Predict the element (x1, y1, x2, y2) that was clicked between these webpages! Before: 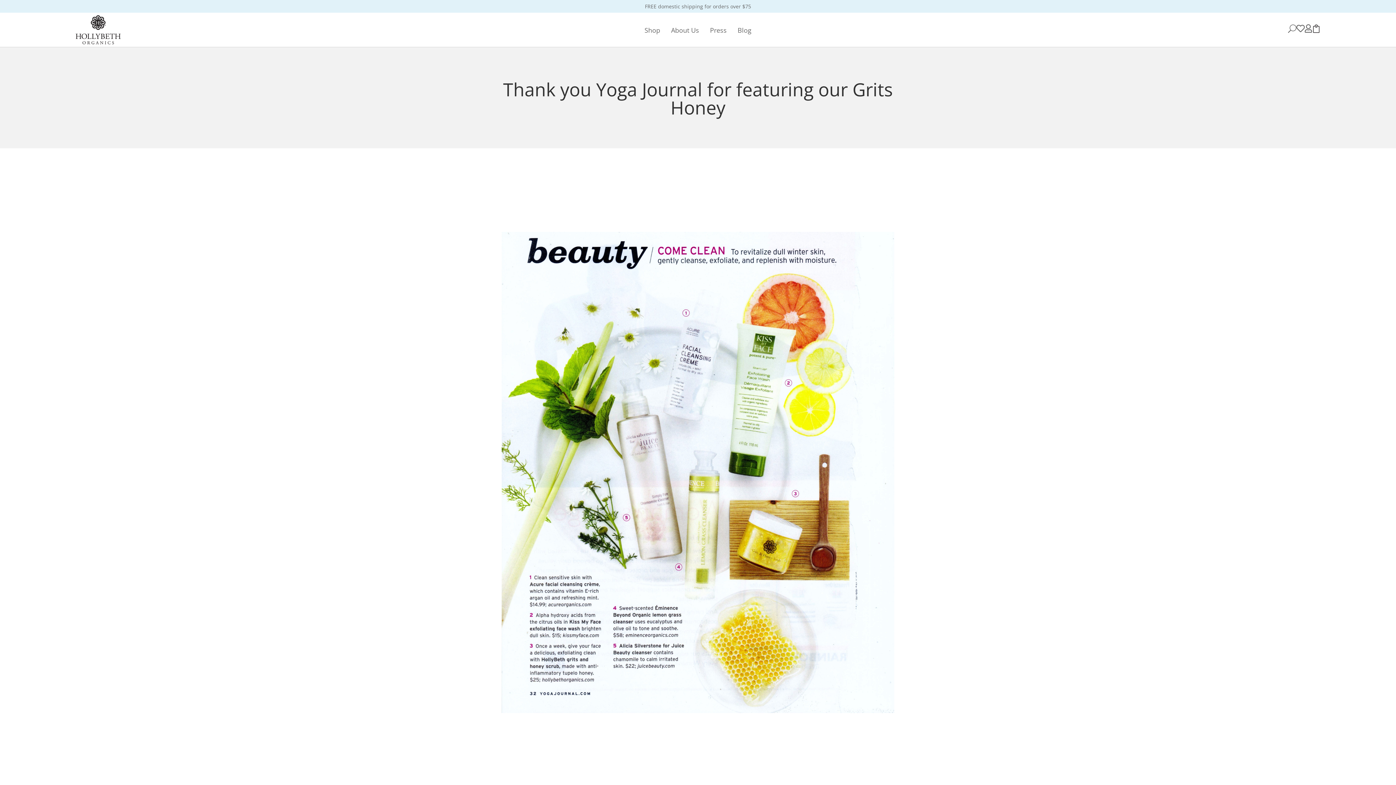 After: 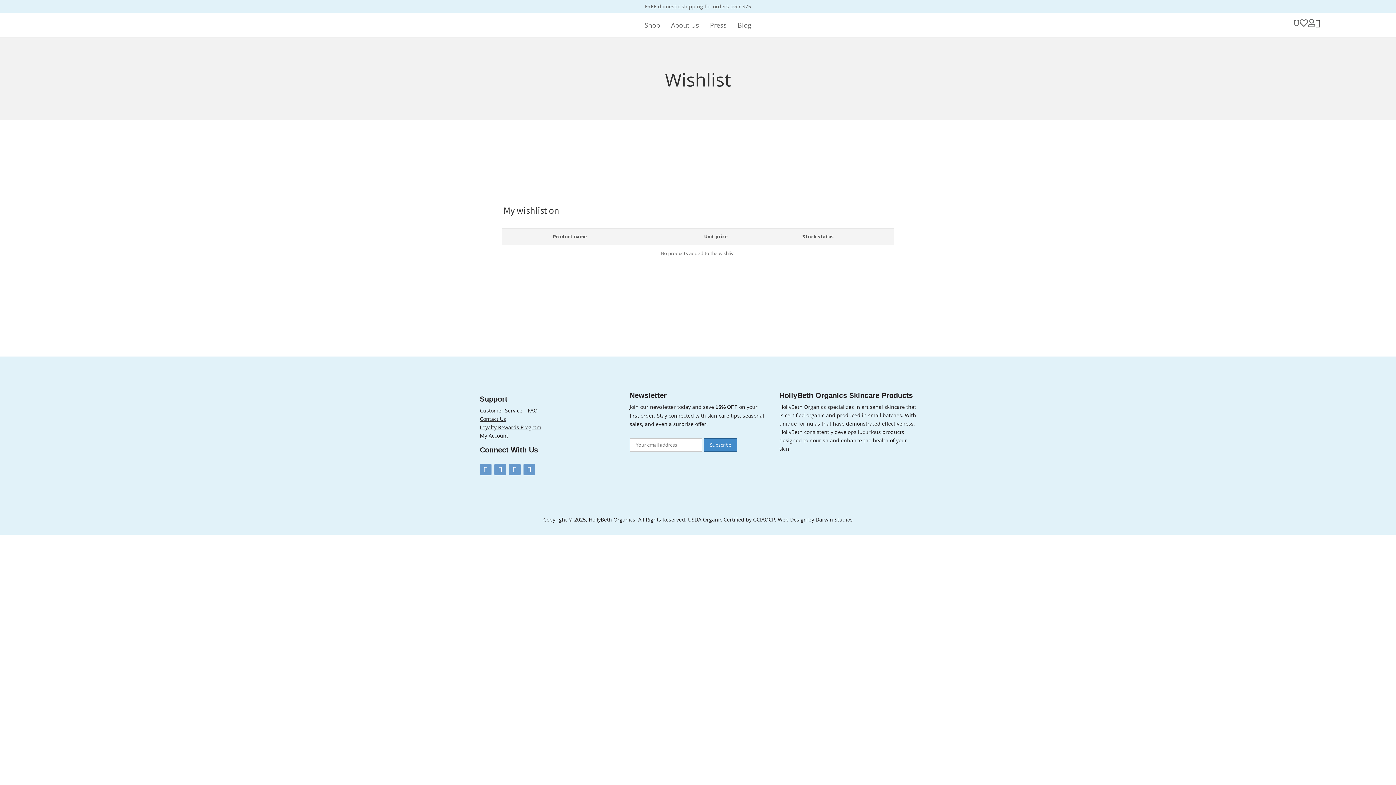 Action: bbox: (1296, 18, 1305, 38) label: 